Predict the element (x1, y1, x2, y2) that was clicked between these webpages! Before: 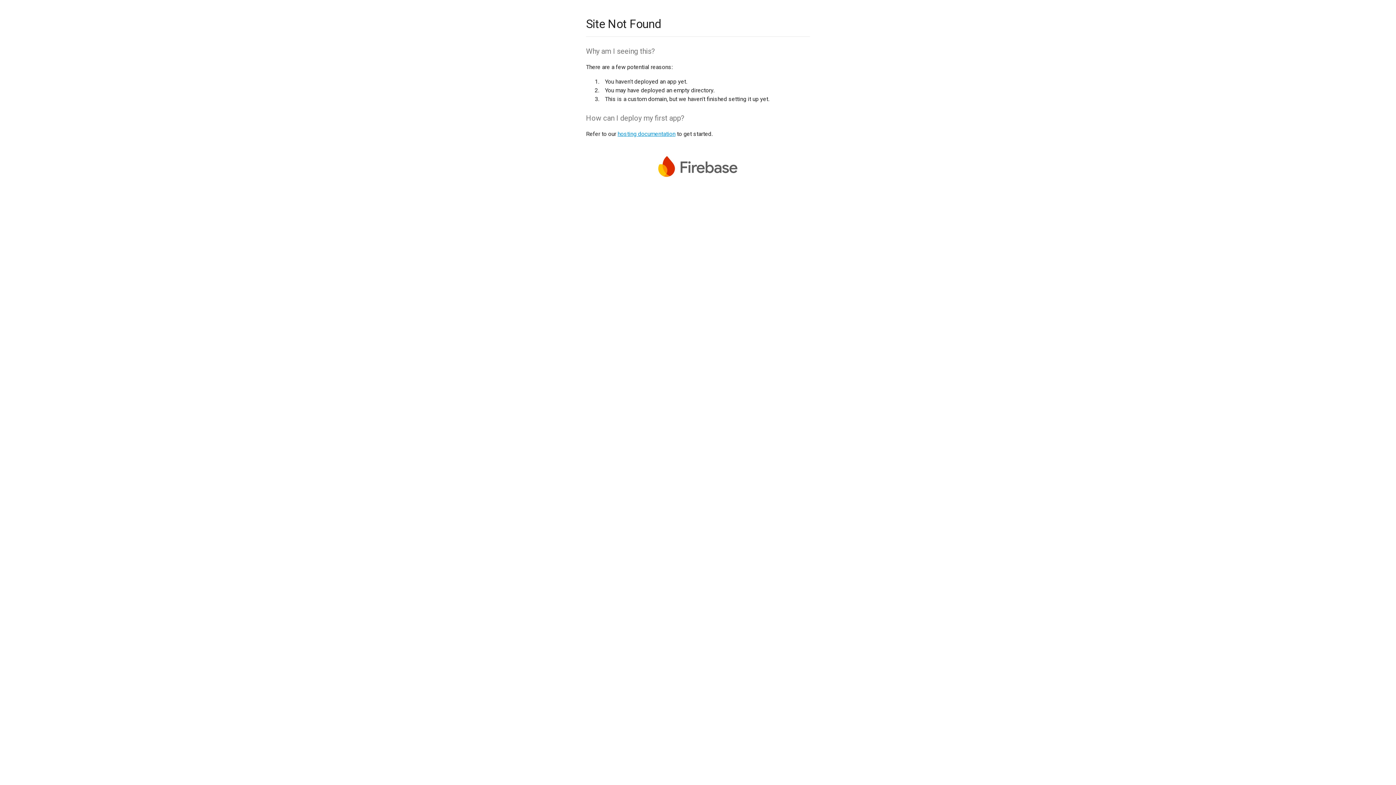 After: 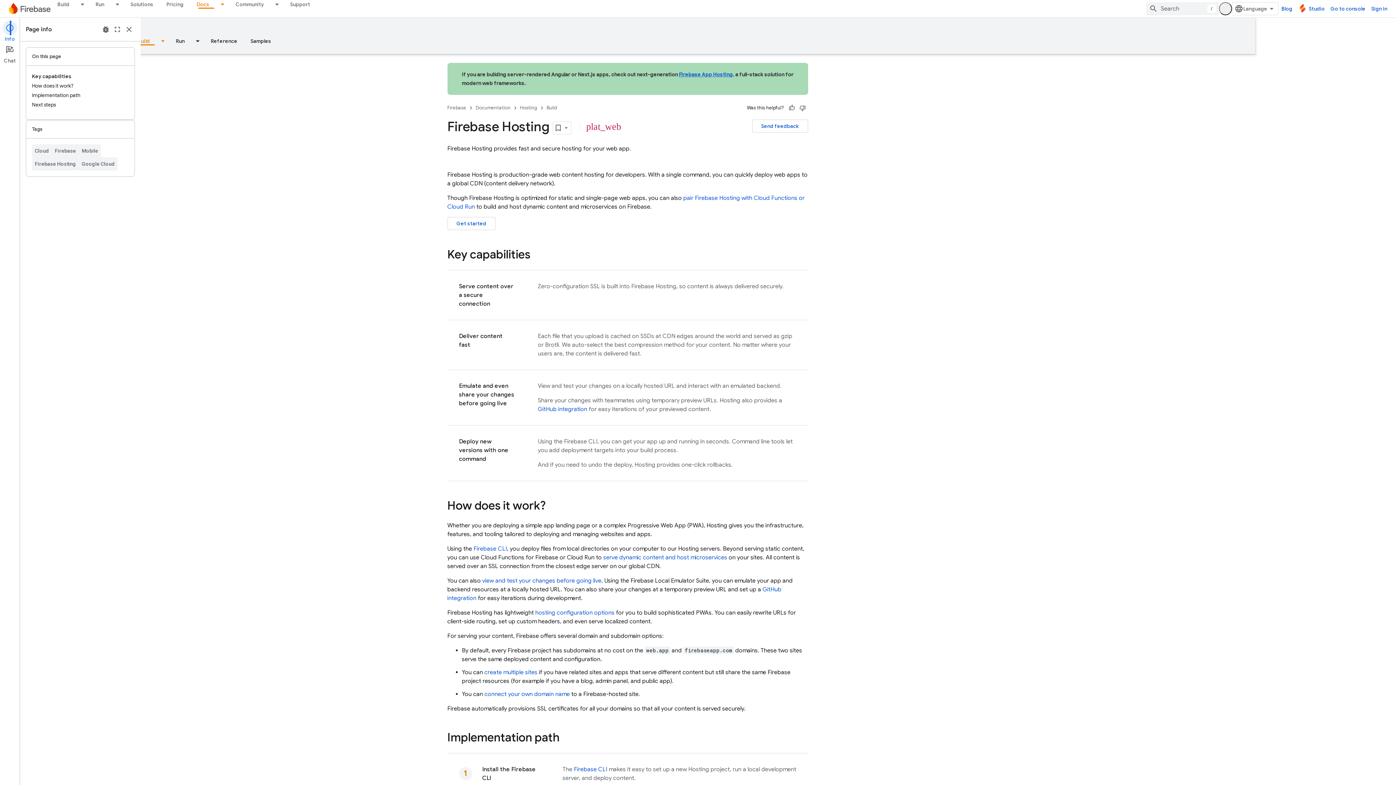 Action: bbox: (617, 130, 675, 137) label: hosting documentation